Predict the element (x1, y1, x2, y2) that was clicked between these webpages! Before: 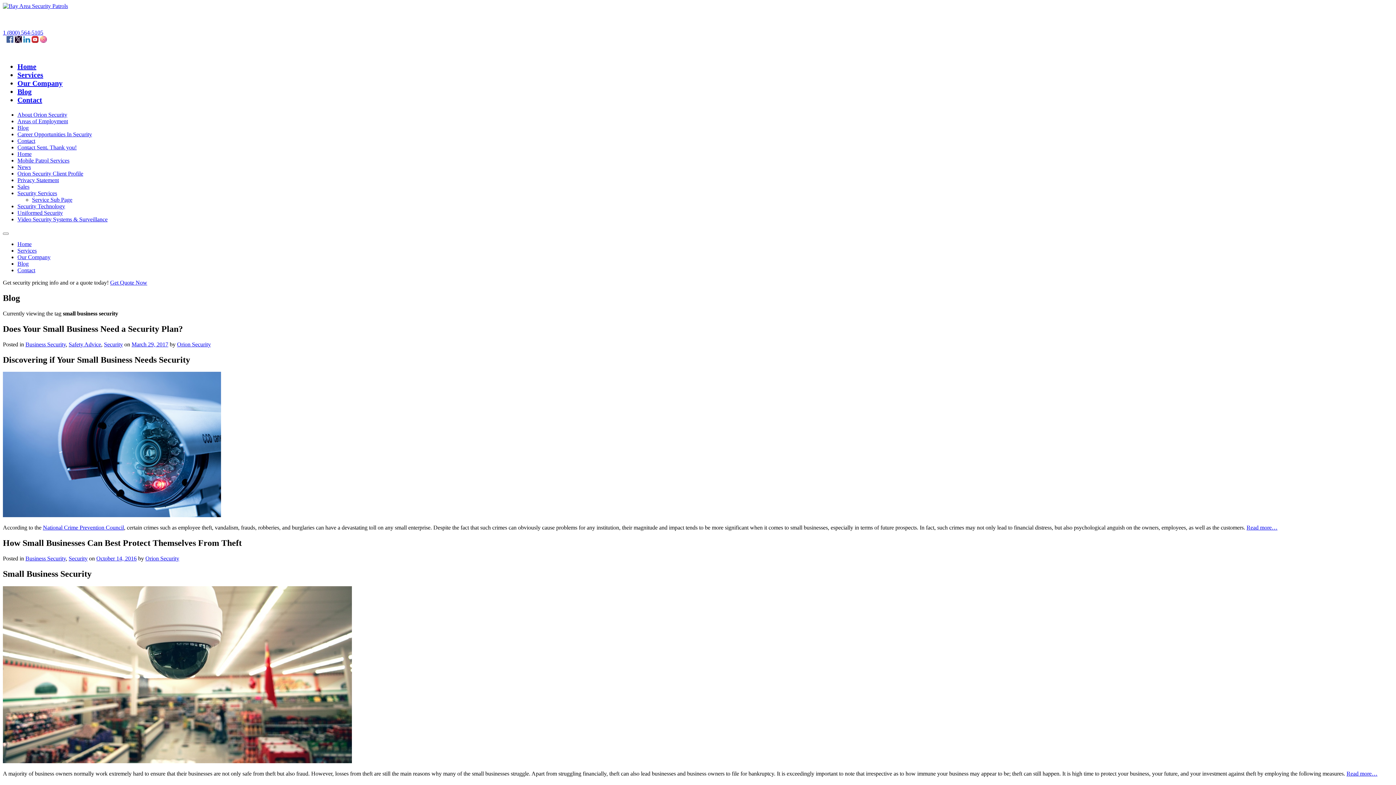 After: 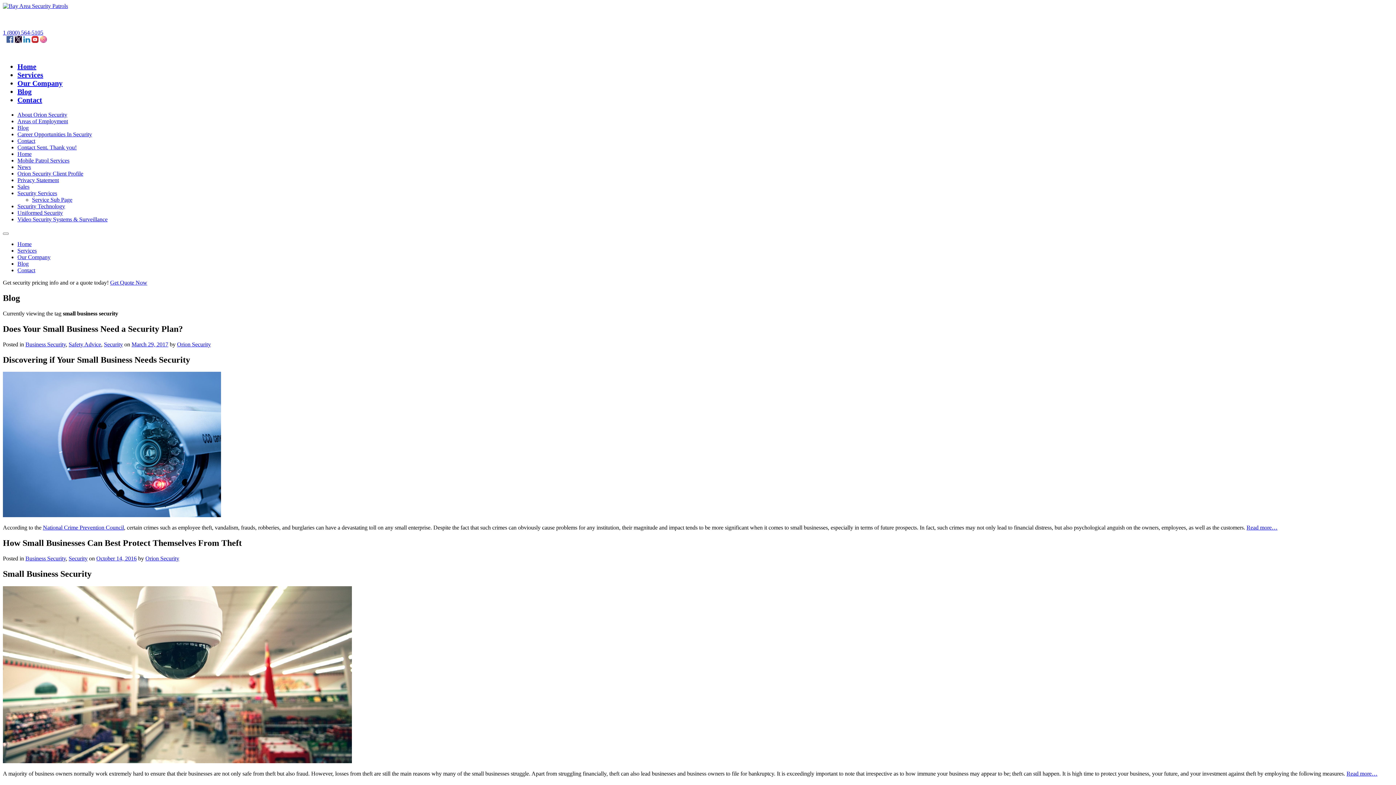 Action: label: 1 (800) 564-5105 bbox: (2, 29, 43, 35)